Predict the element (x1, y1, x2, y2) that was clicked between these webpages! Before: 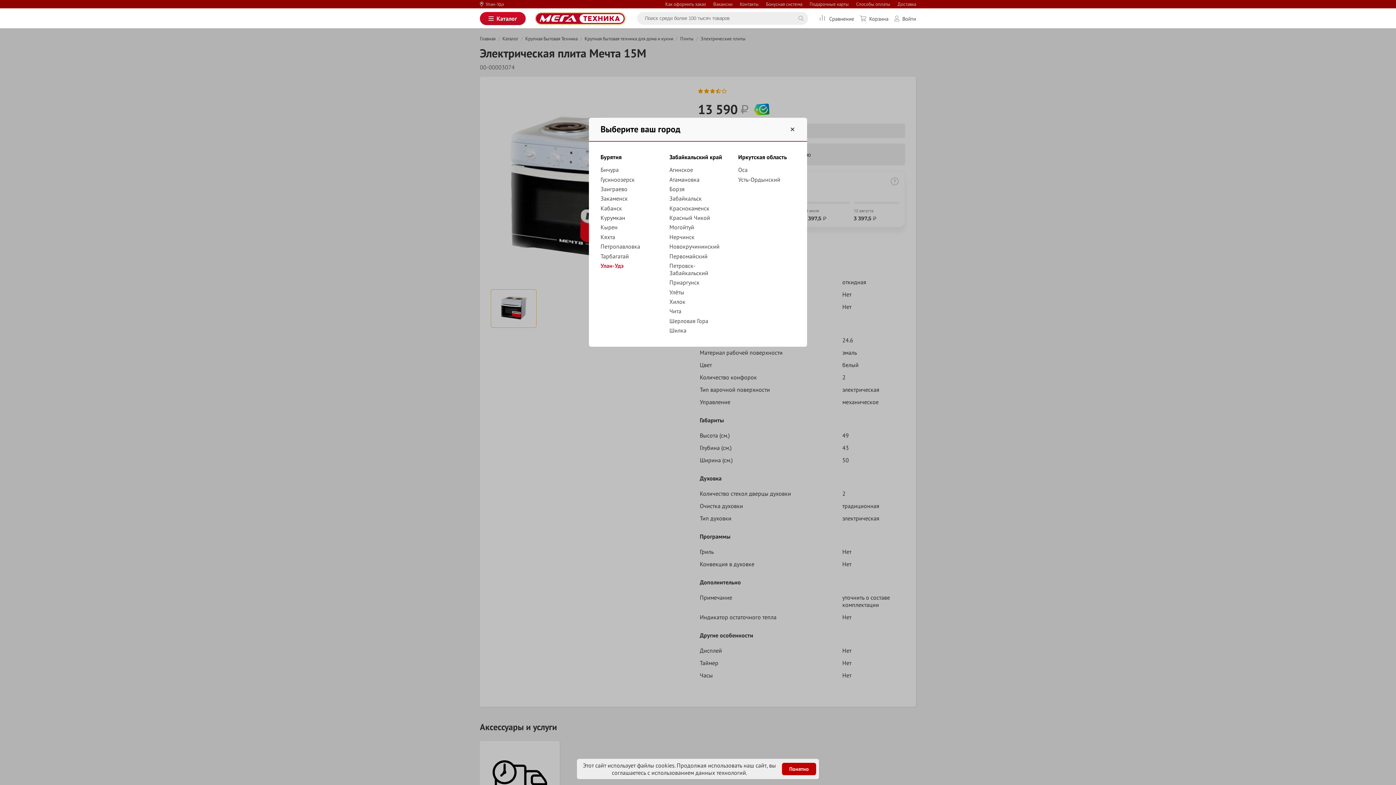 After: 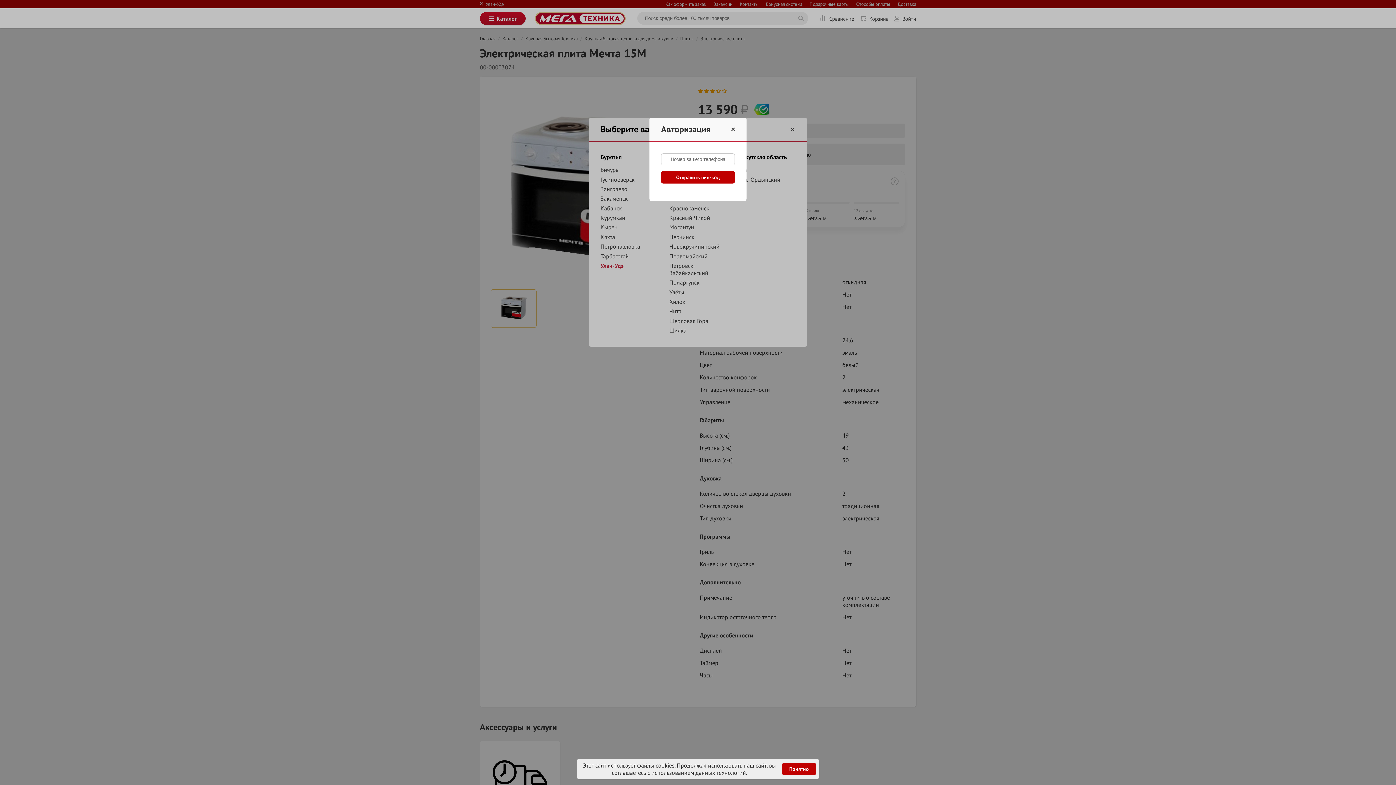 Action: bbox: (894, 14, 916, 22) label: Войти